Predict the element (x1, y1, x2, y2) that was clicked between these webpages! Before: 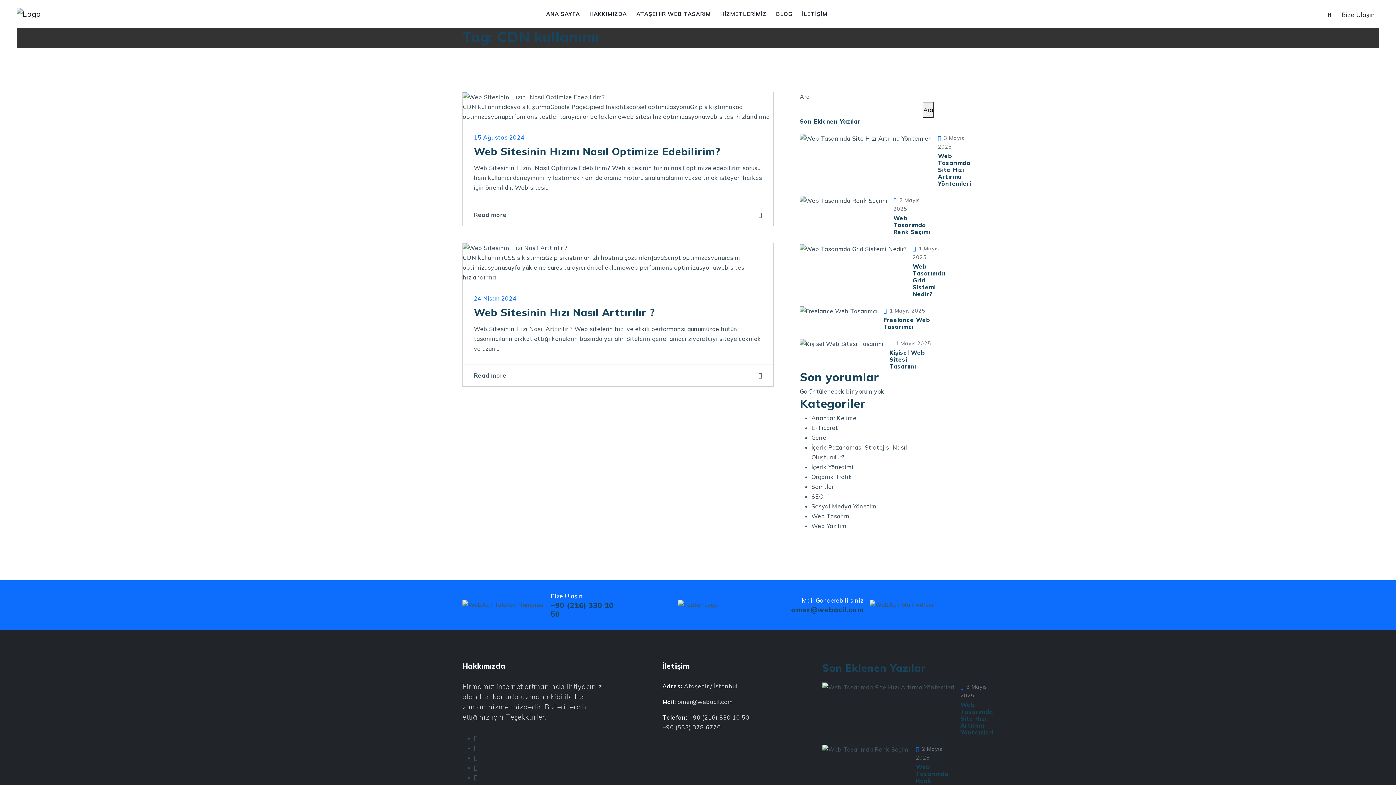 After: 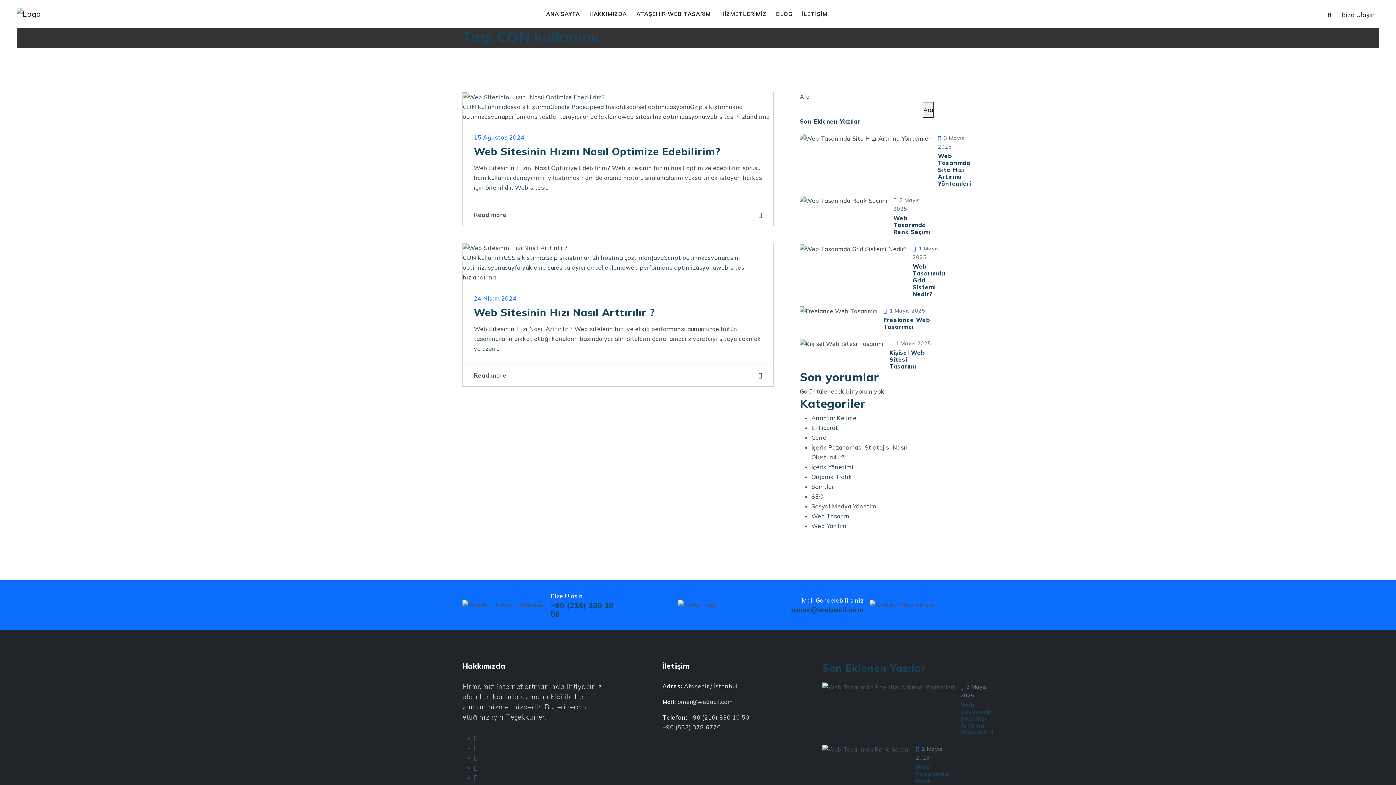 Action: bbox: (717, 1, 769, 26) label: HİZMETLERİMİZ